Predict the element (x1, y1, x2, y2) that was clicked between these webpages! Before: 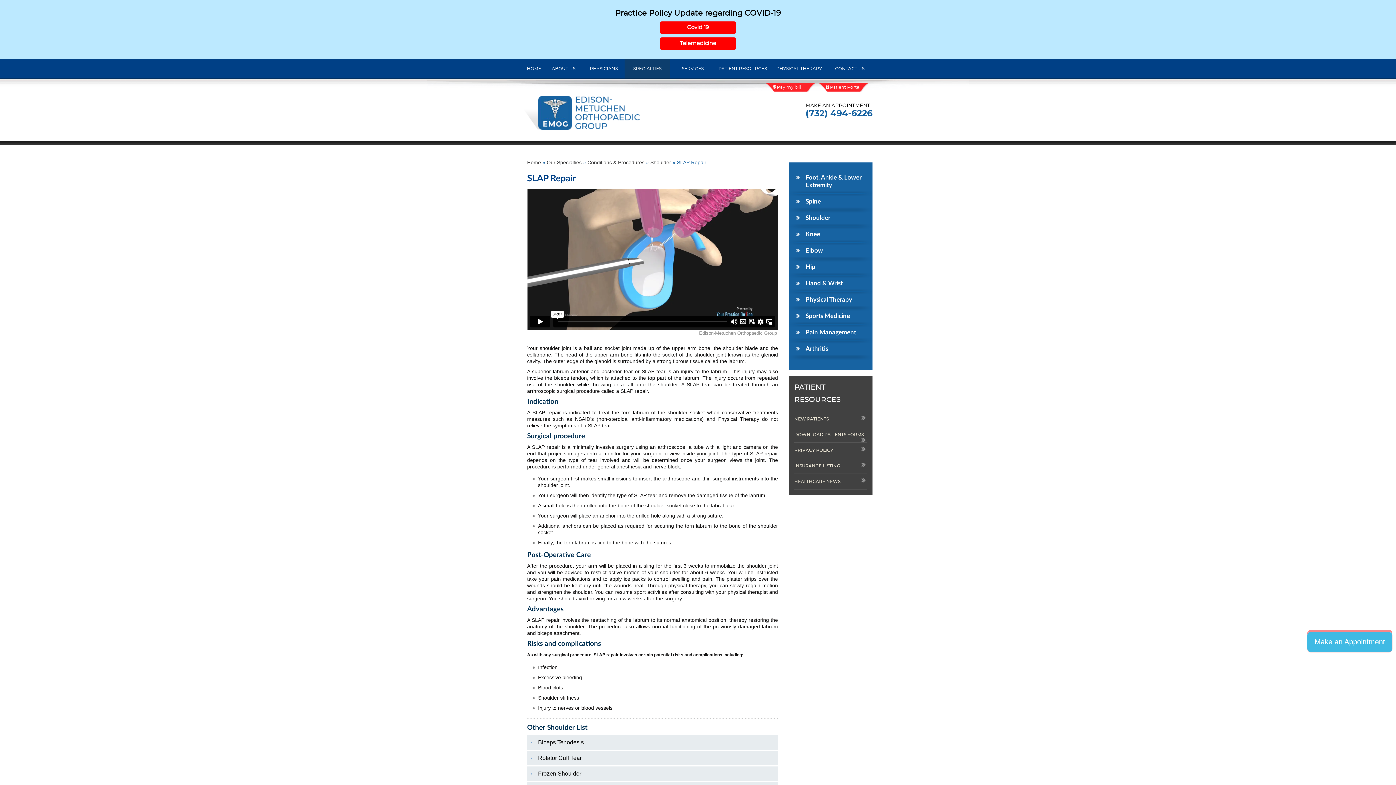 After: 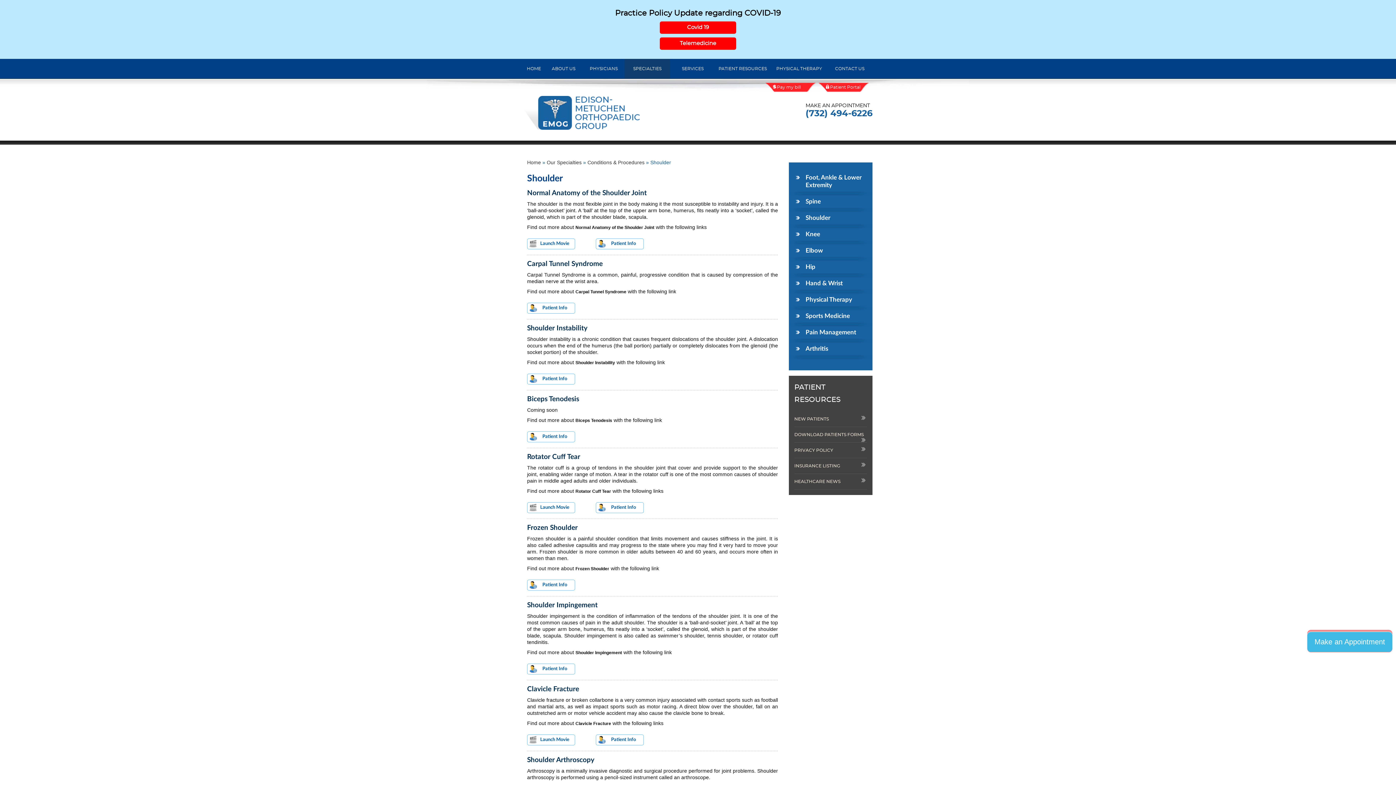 Action: bbox: (650, 159, 671, 165) label: Shoulder